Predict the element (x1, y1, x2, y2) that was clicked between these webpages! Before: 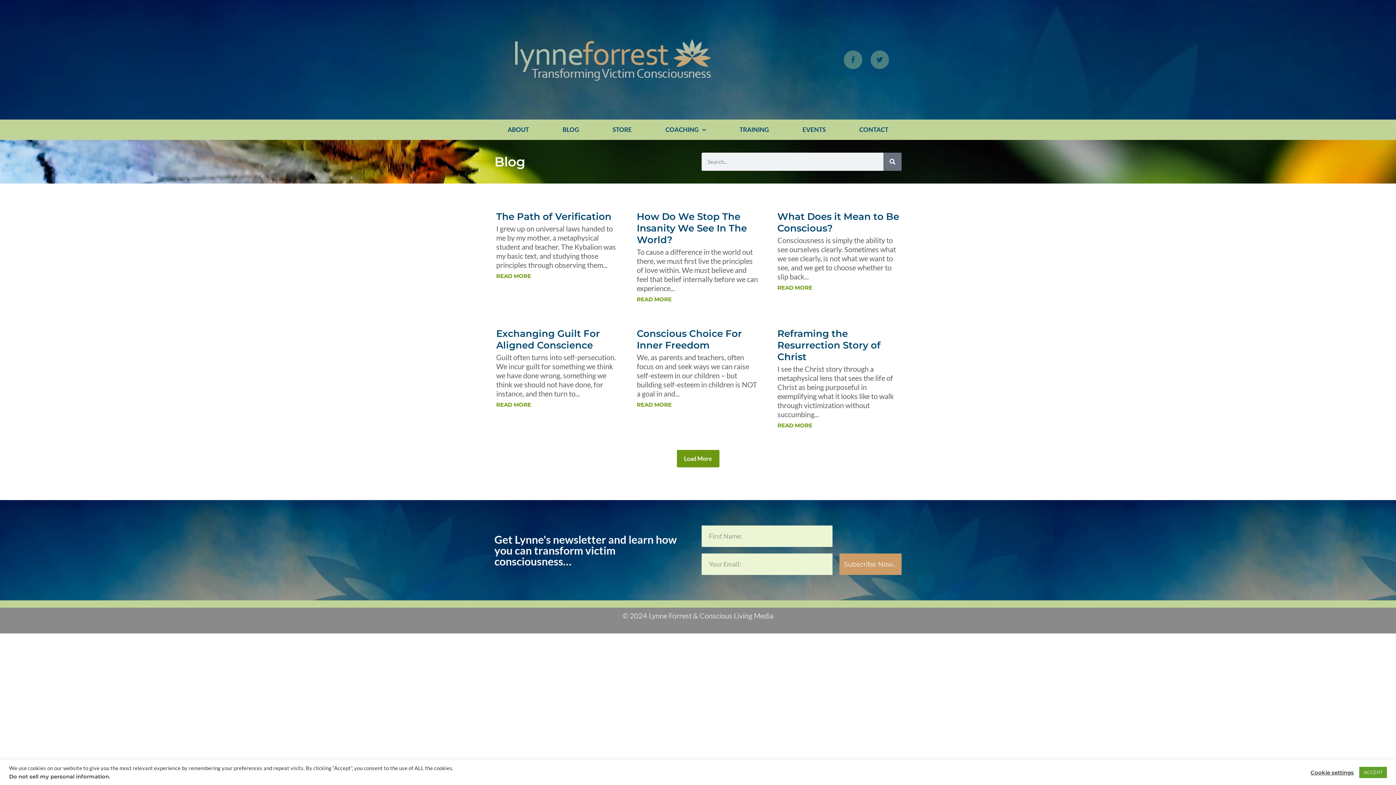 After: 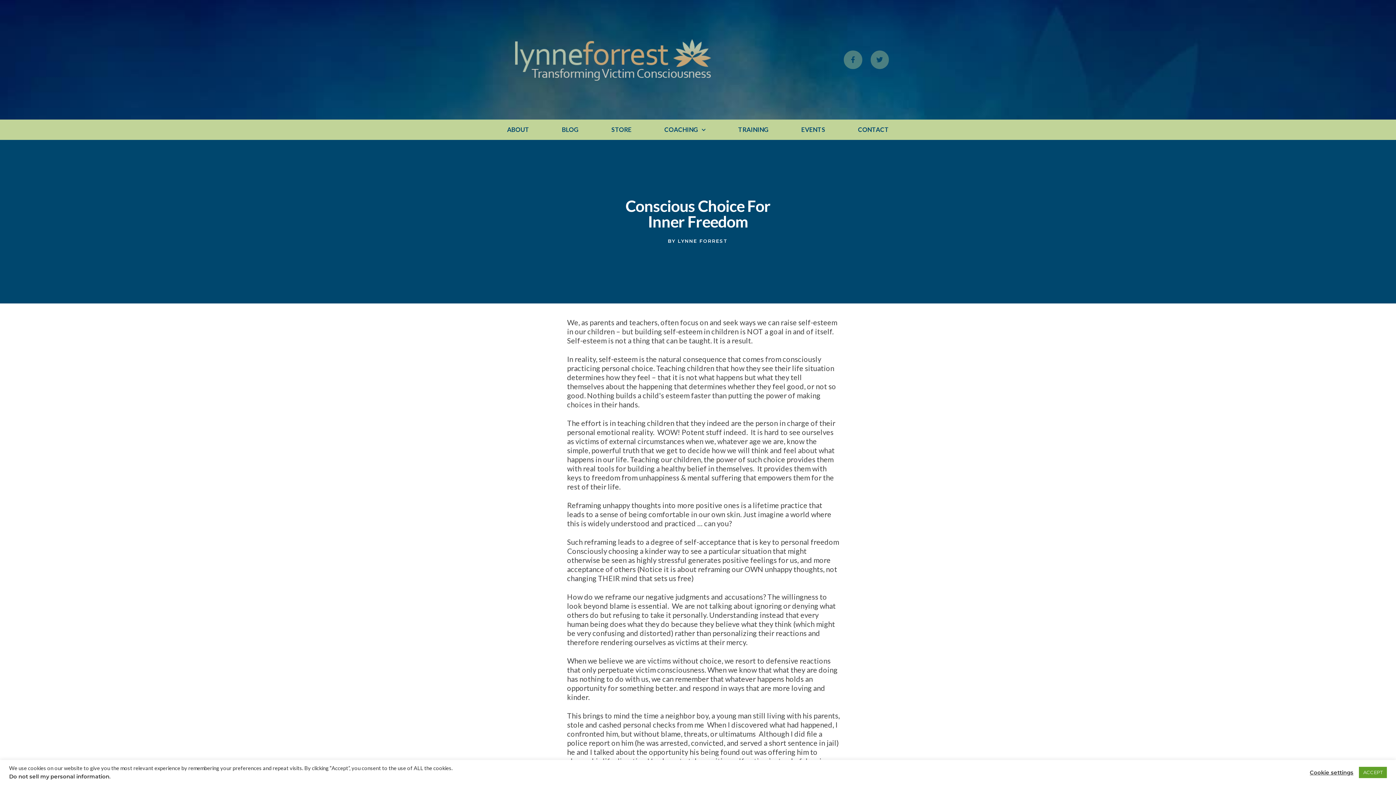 Action: label: Conscious Choice For Inner Freedom bbox: (636, 328, 742, 351)